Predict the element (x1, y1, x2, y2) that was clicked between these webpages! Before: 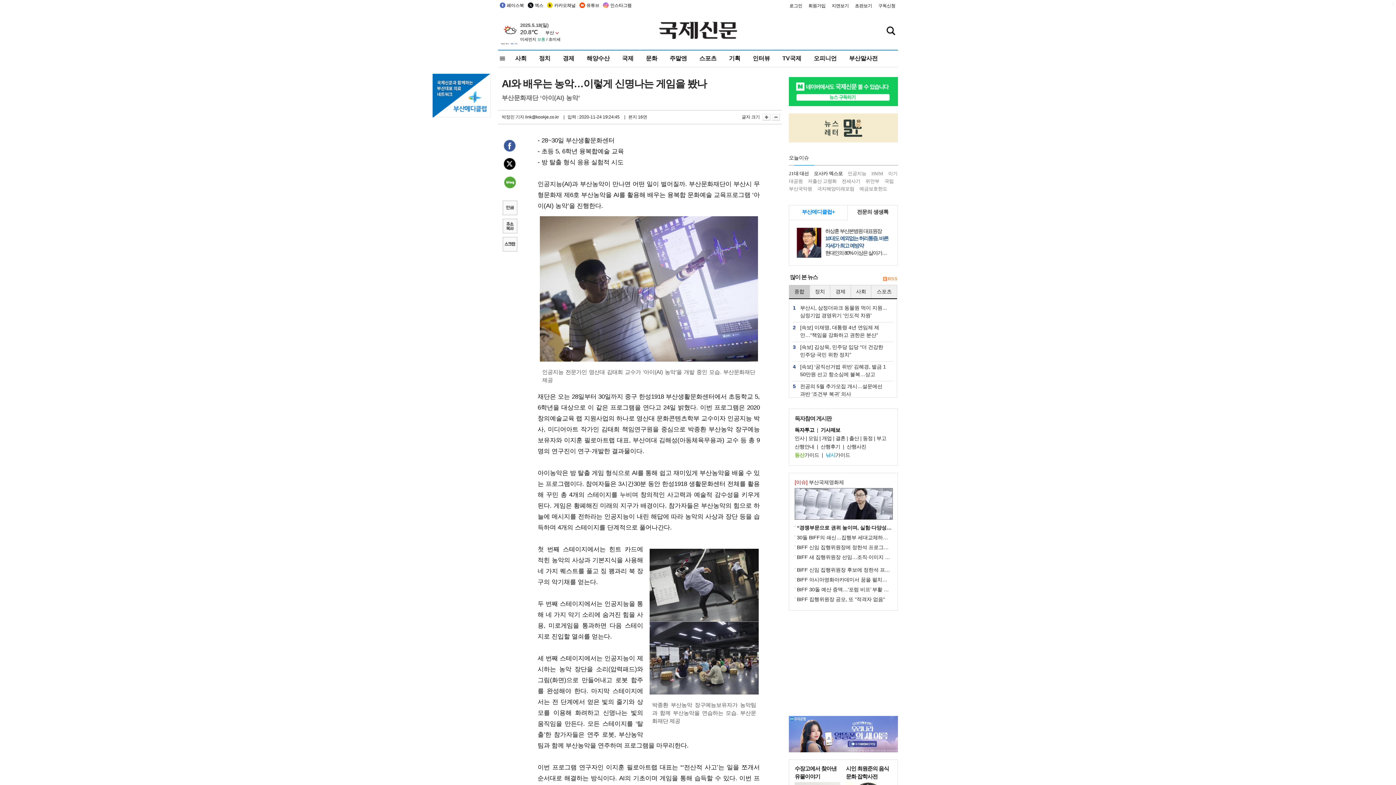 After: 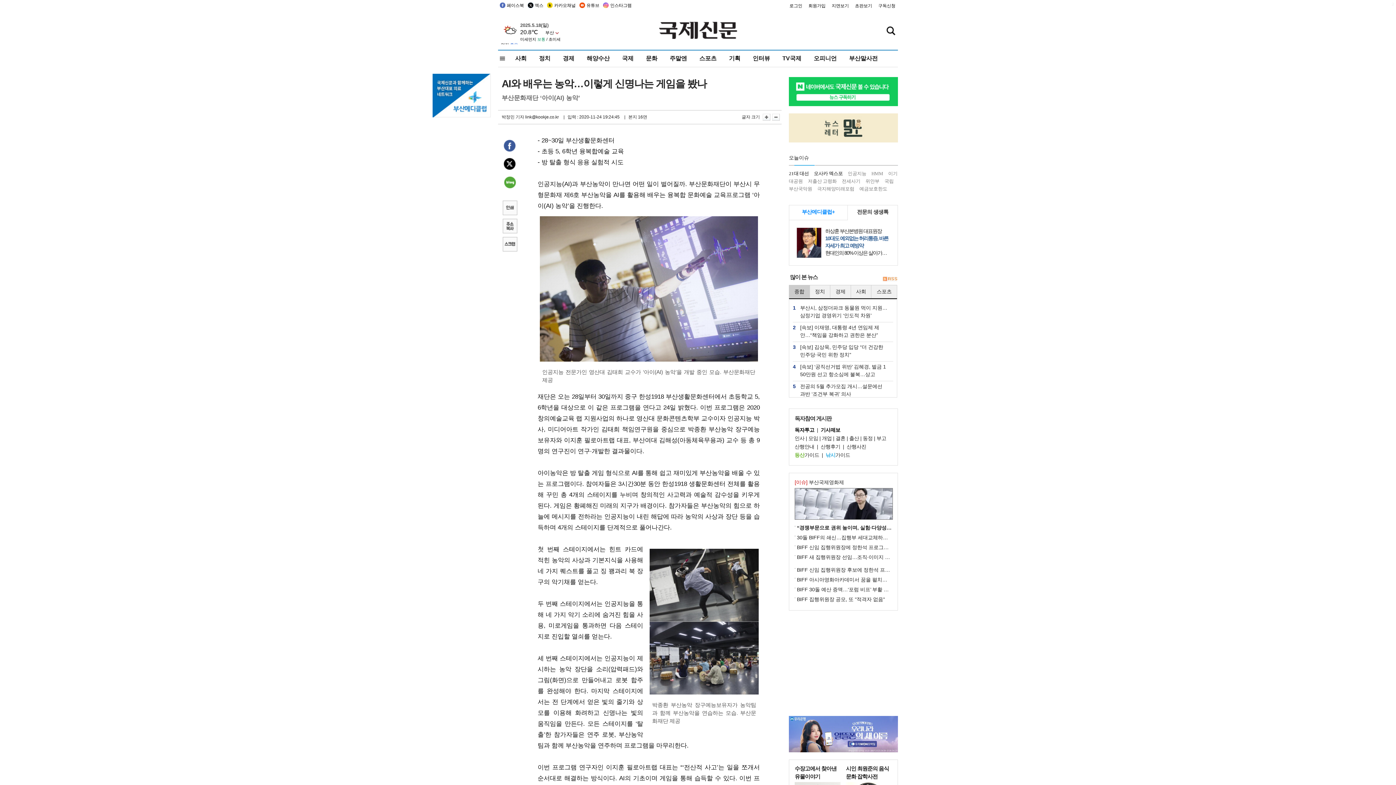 Action: bbox: (789, 124, 898, 130)